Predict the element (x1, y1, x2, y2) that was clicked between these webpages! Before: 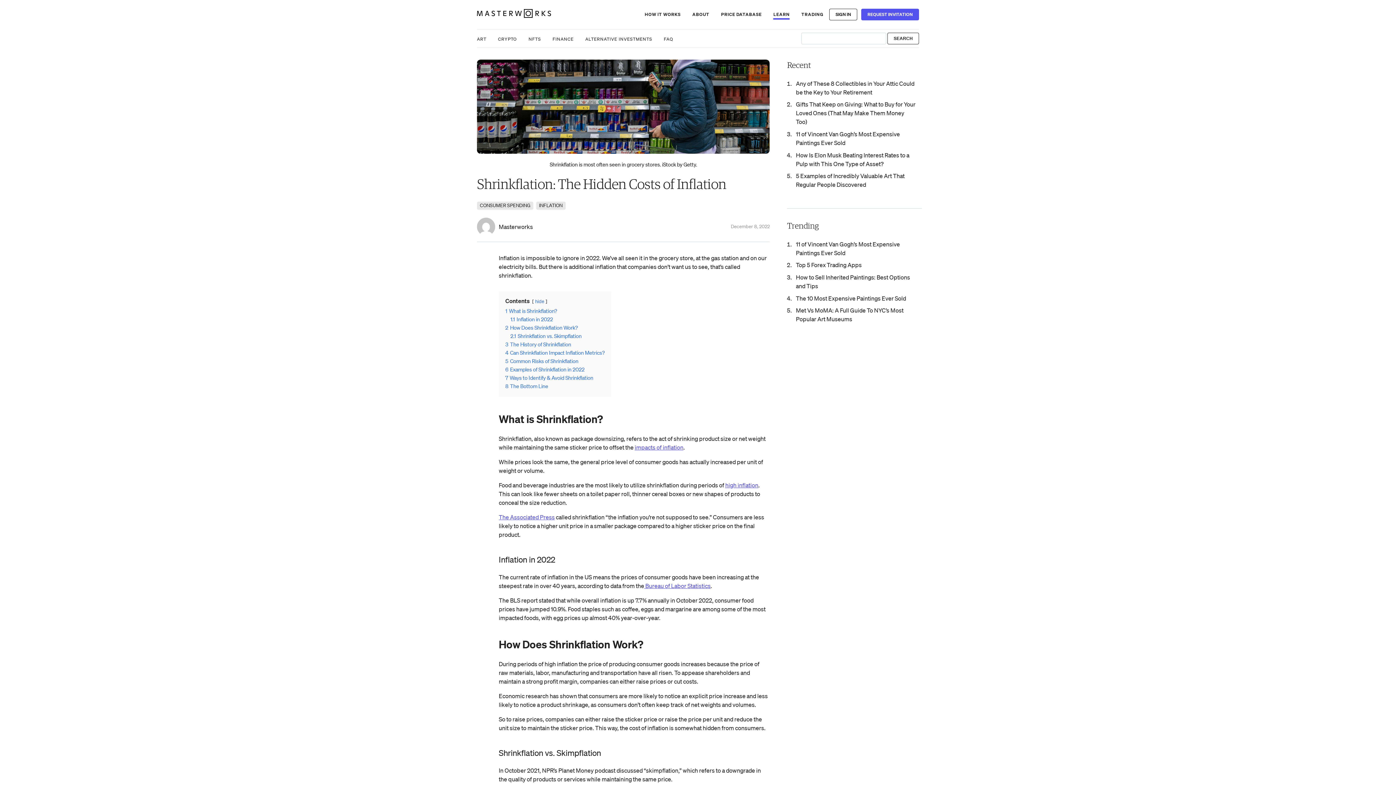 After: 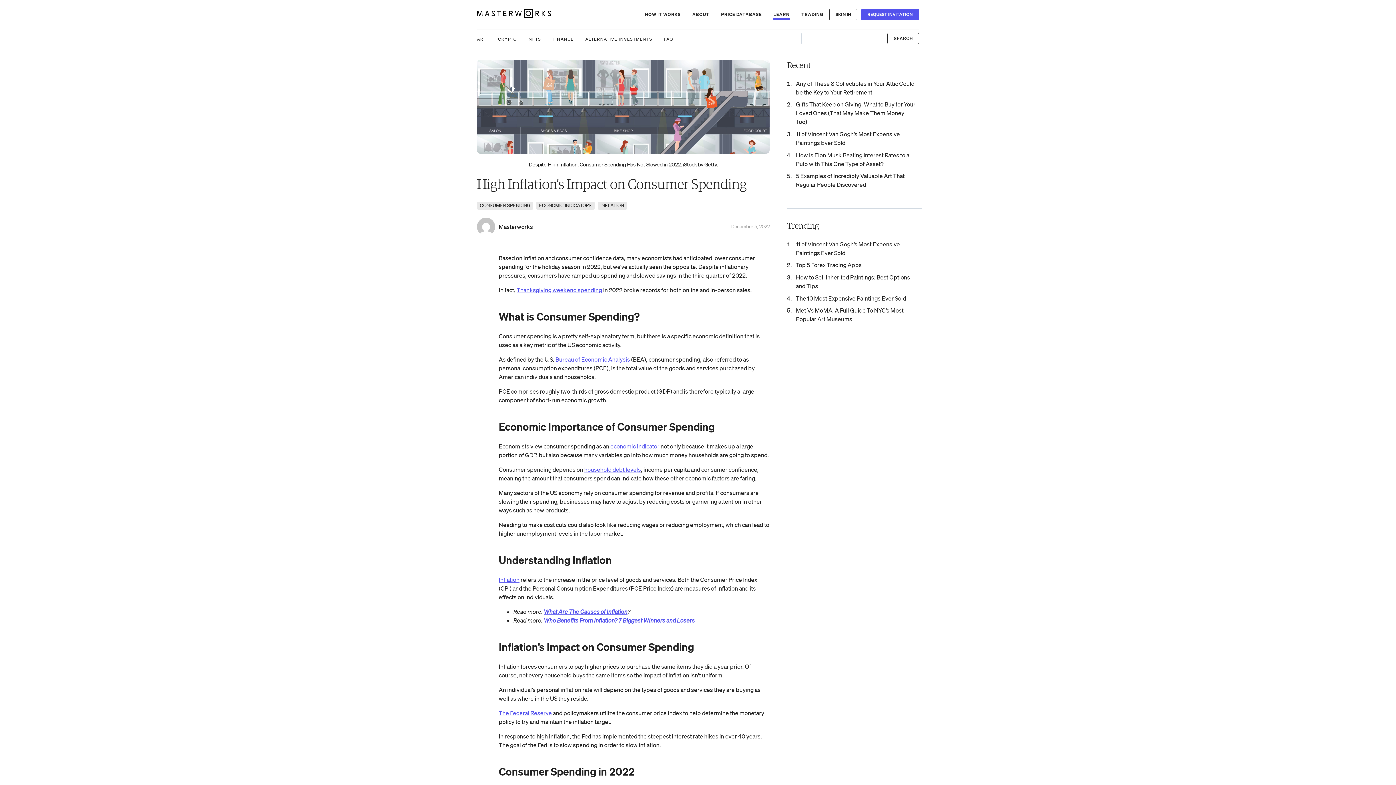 Action: label: high inflation bbox: (725, 481, 758, 489)